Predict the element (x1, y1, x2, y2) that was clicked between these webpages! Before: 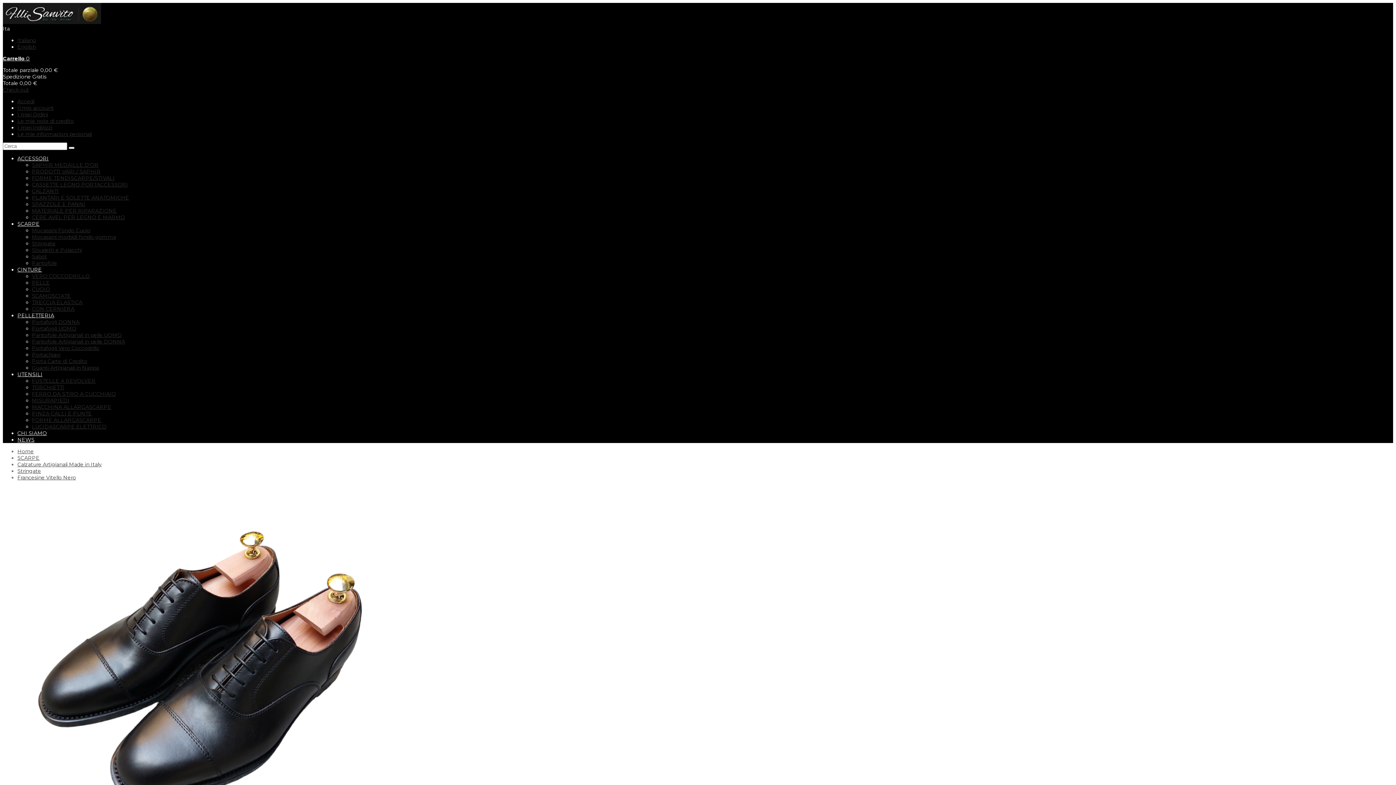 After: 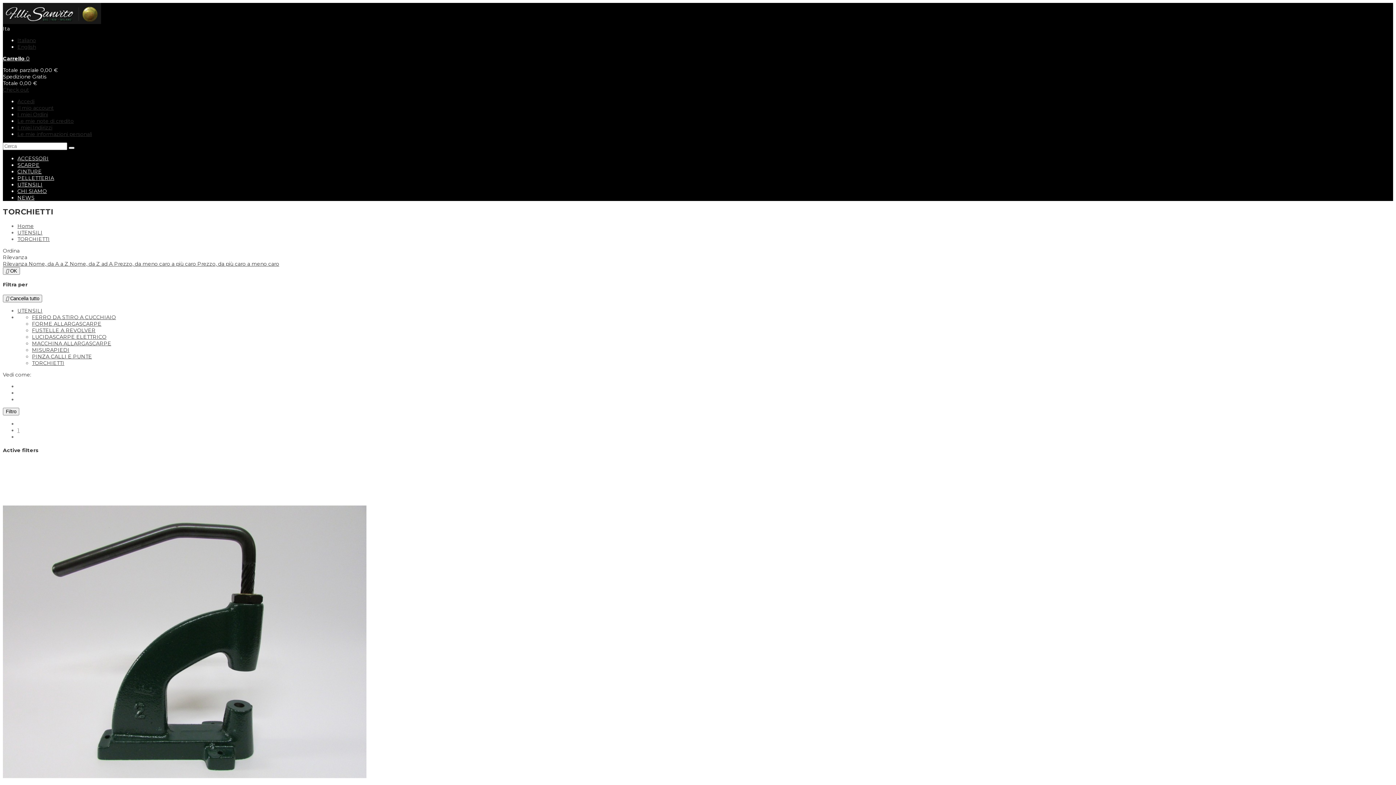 Action: label: TORCHIETTI bbox: (32, 384, 64, 390)